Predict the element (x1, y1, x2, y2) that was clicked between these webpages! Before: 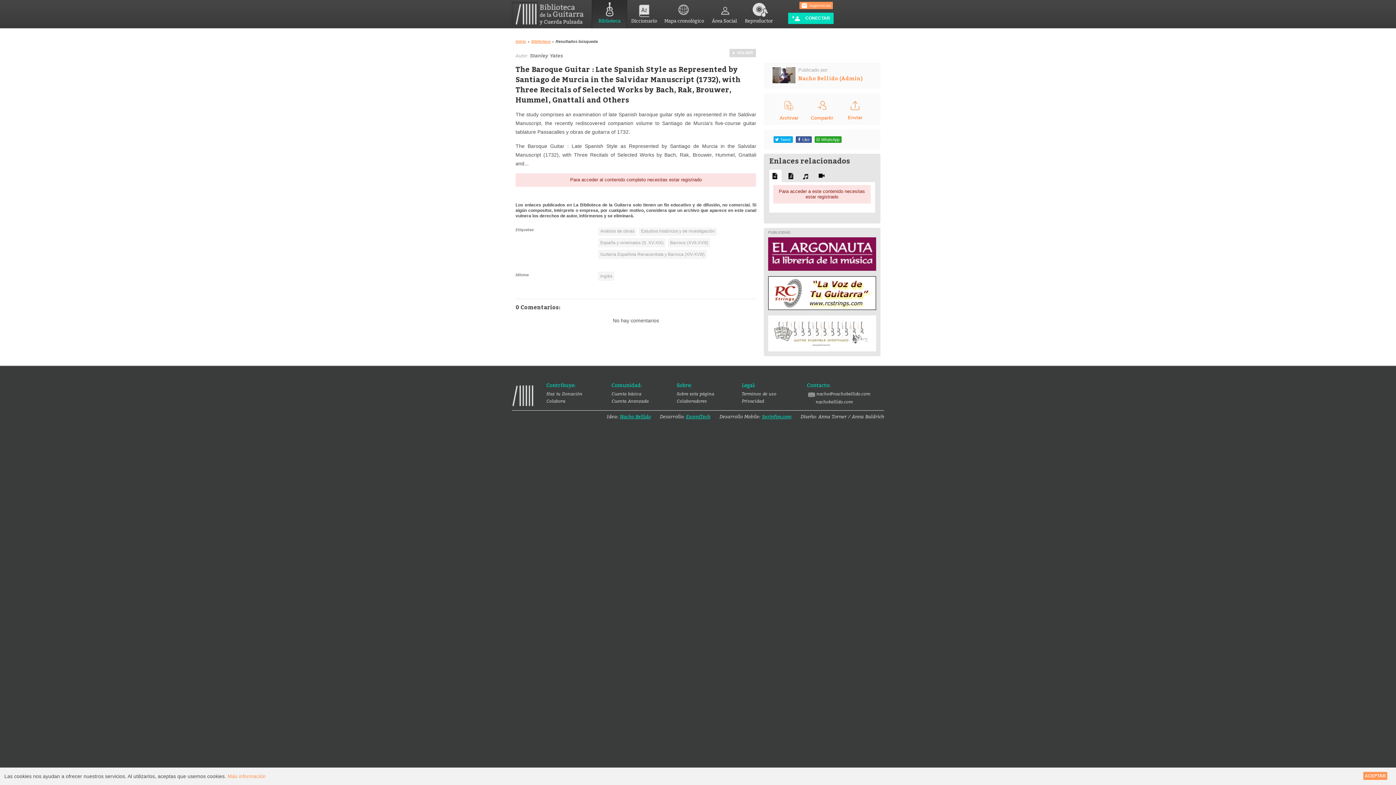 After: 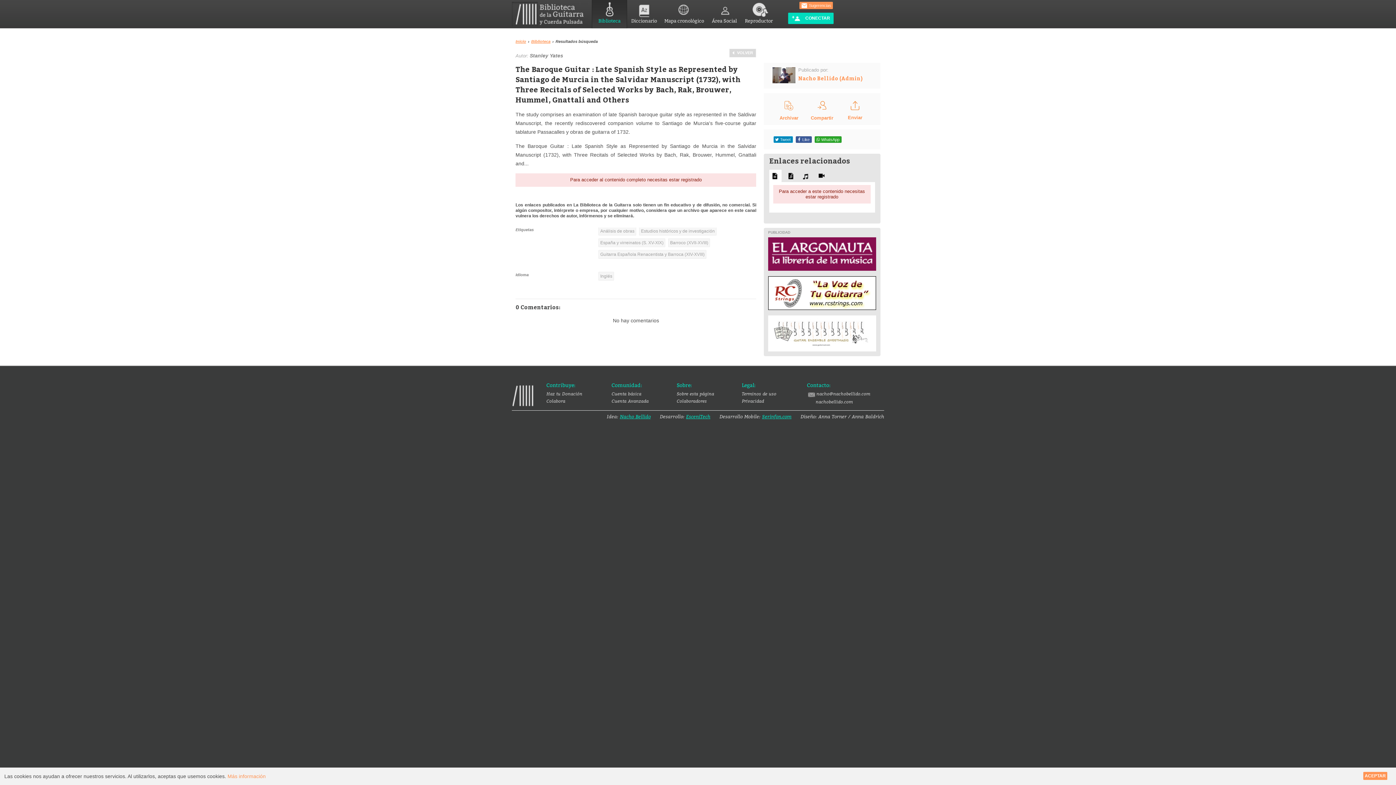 Action: bbox: (773, 136, 793, 142) label: Tweet